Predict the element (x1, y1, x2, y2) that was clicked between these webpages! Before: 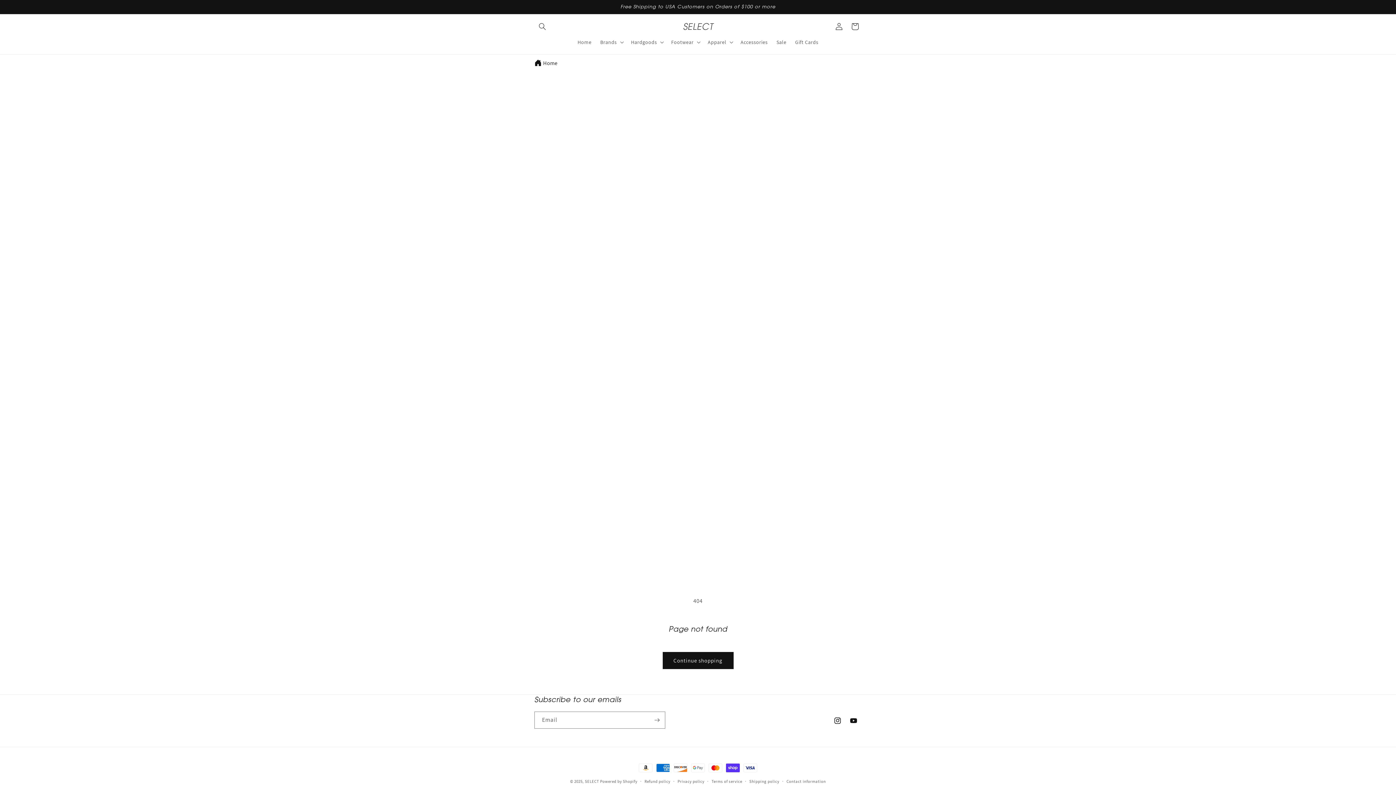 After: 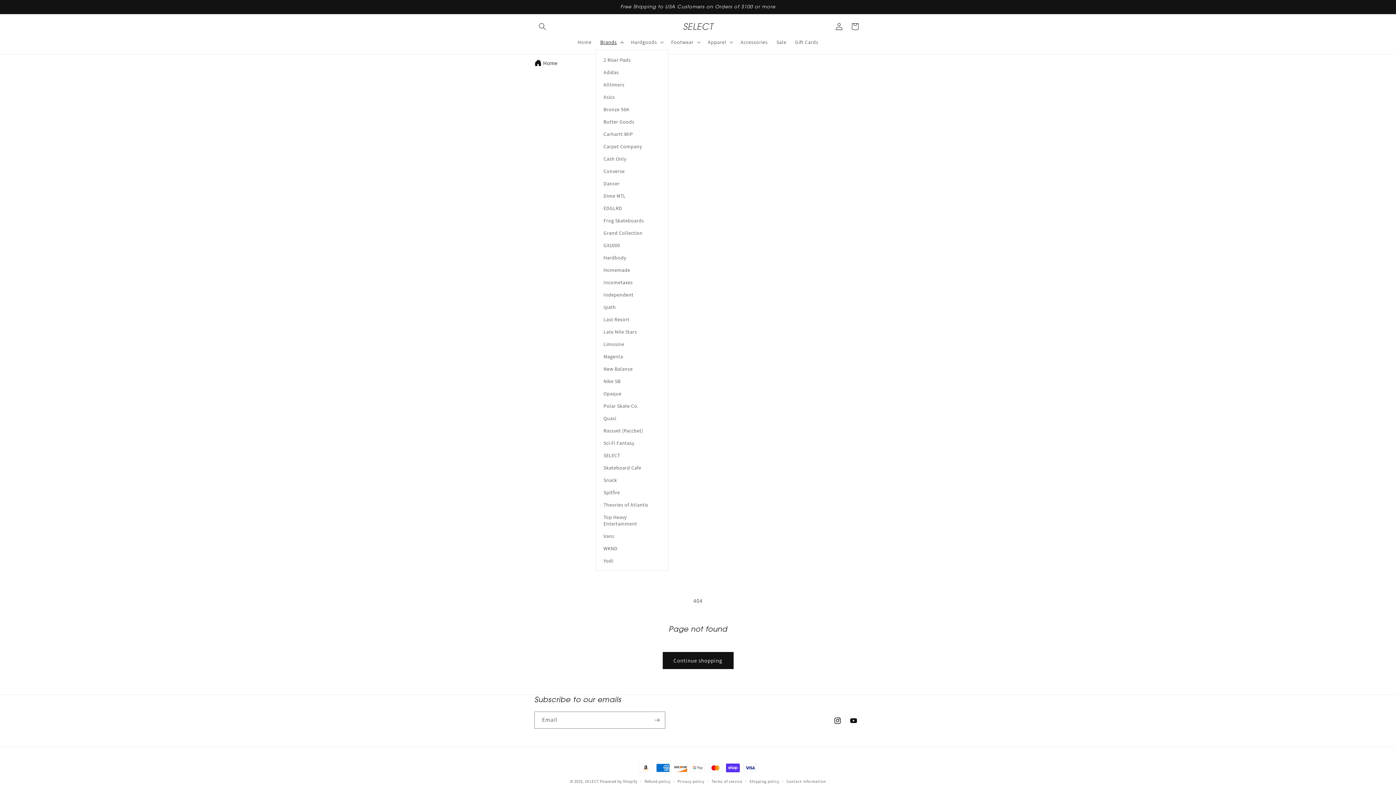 Action: bbox: (596, 34, 626, 49) label: Brands